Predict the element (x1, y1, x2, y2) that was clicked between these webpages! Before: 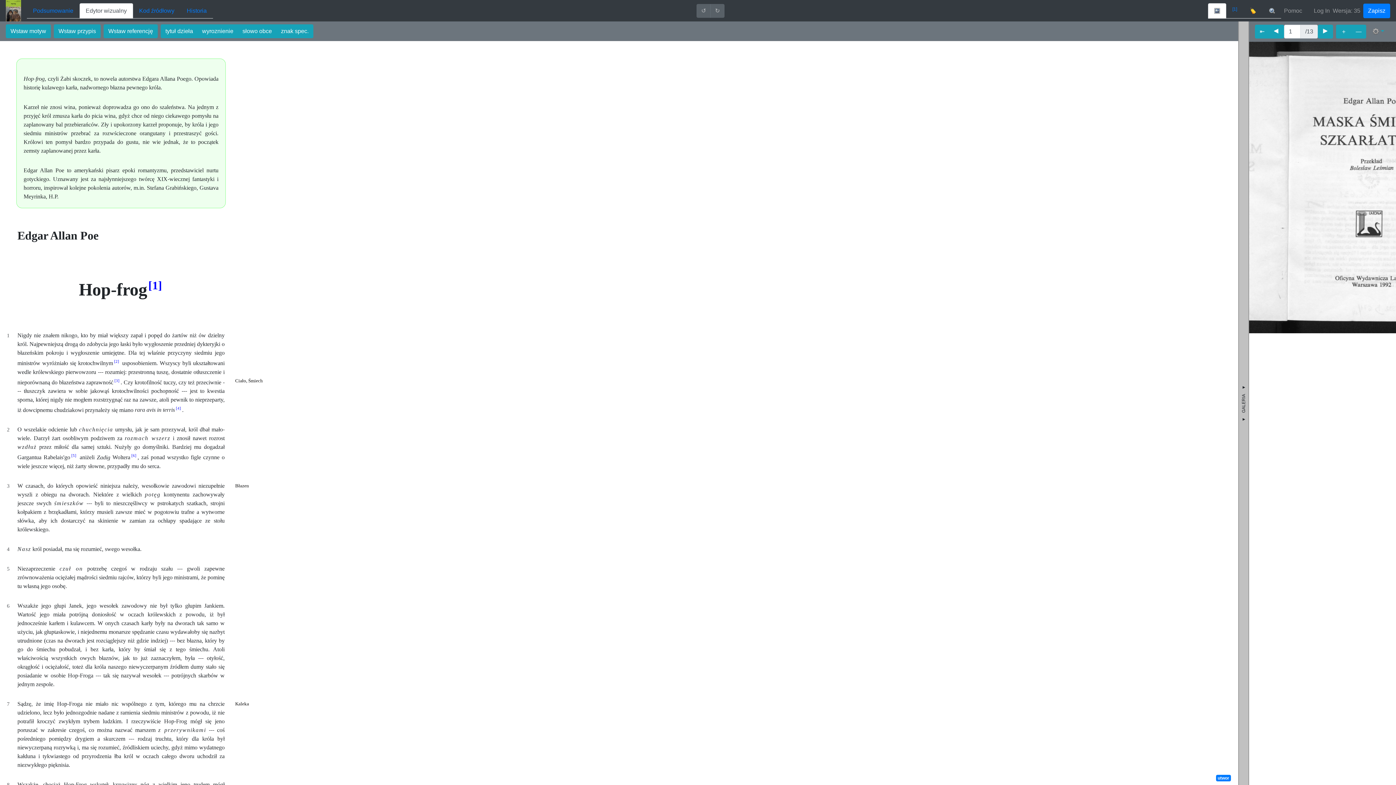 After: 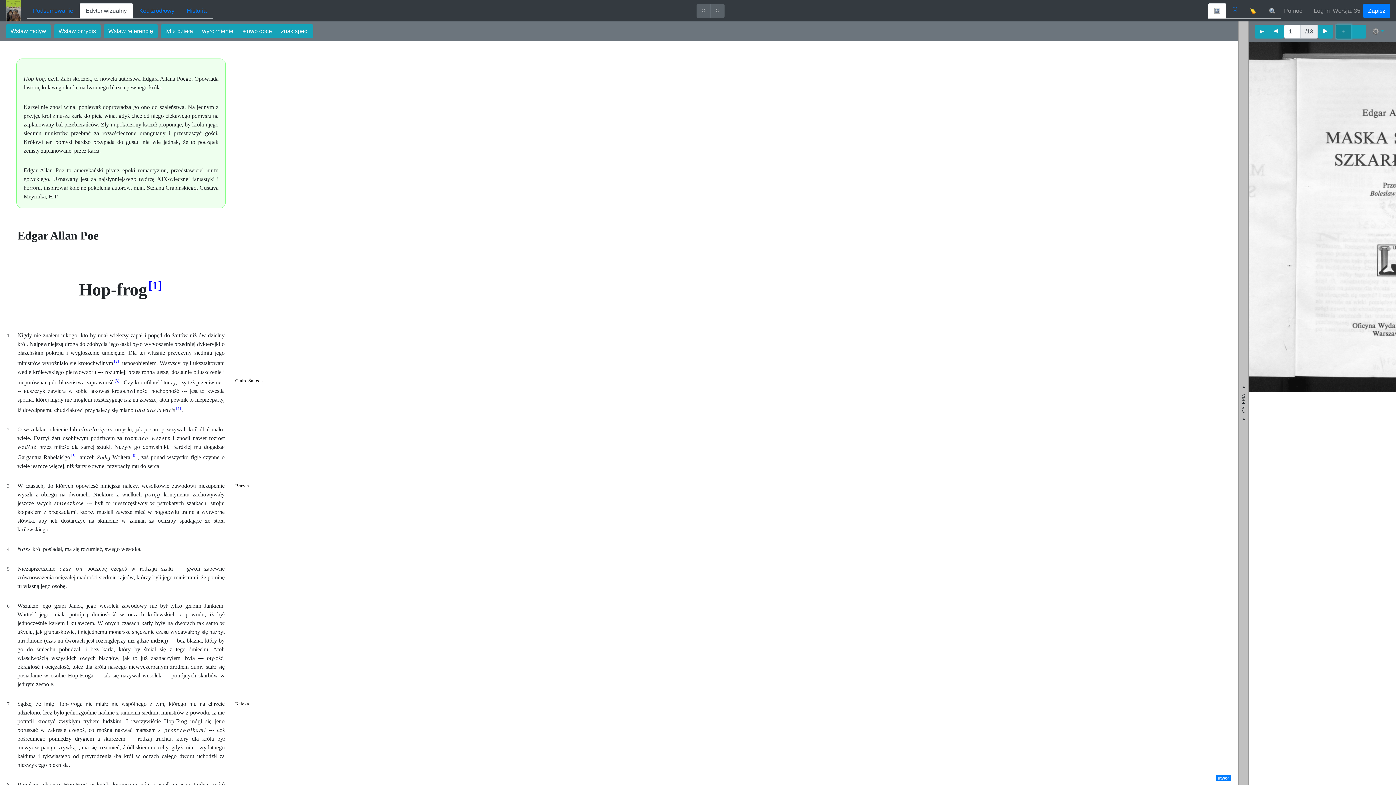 Action: bbox: (1336, 24, 1351, 38) label: ＋